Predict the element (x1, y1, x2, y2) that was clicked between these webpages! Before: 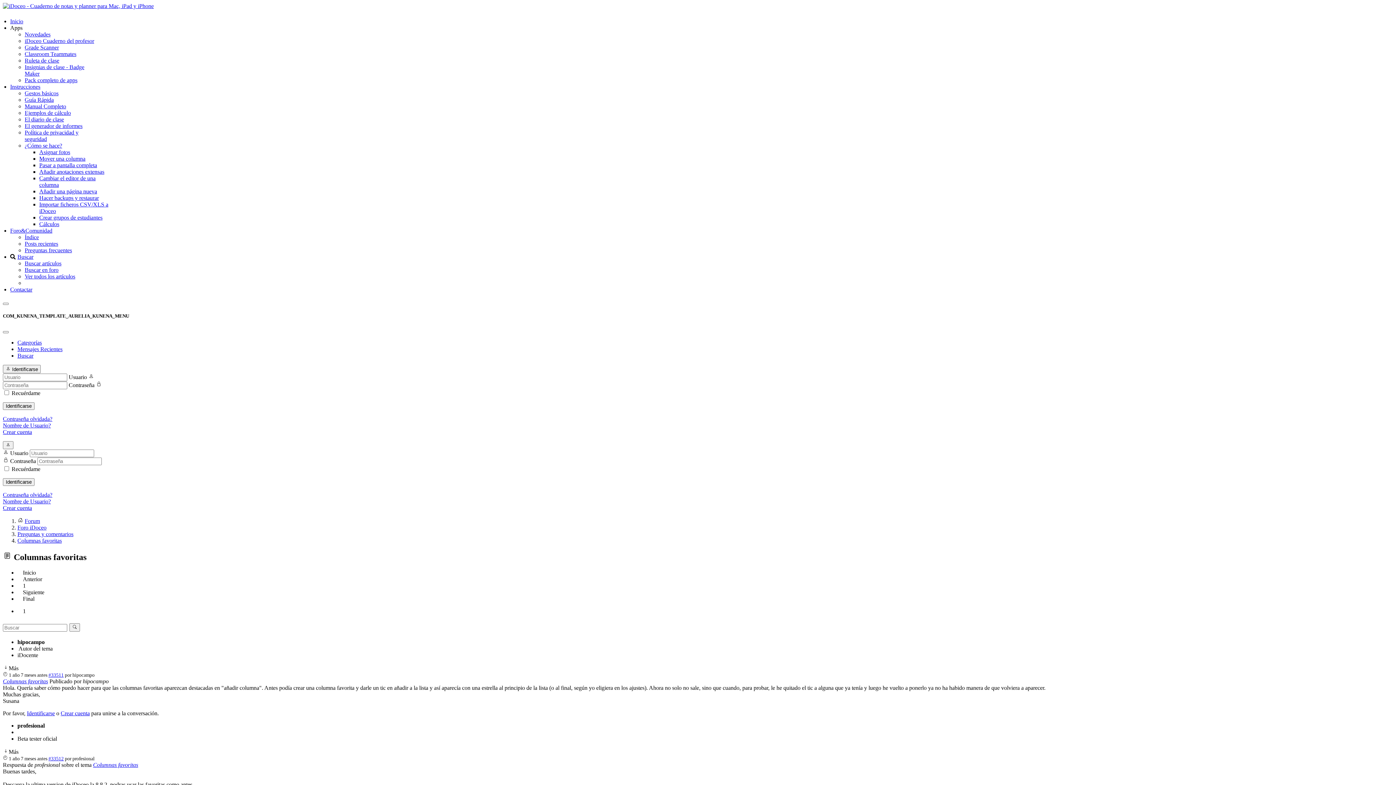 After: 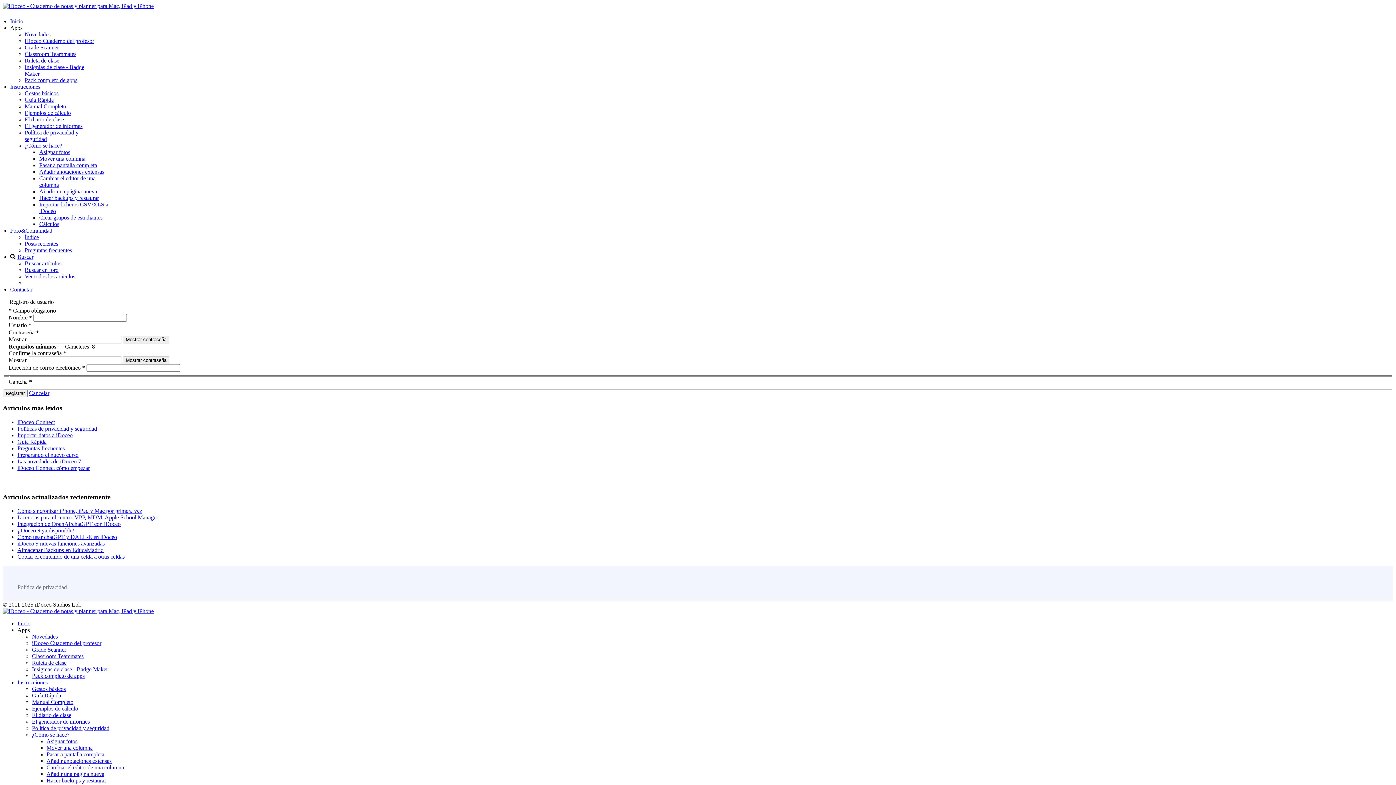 Action: bbox: (2, 505, 32, 511) label: Crear cuenta